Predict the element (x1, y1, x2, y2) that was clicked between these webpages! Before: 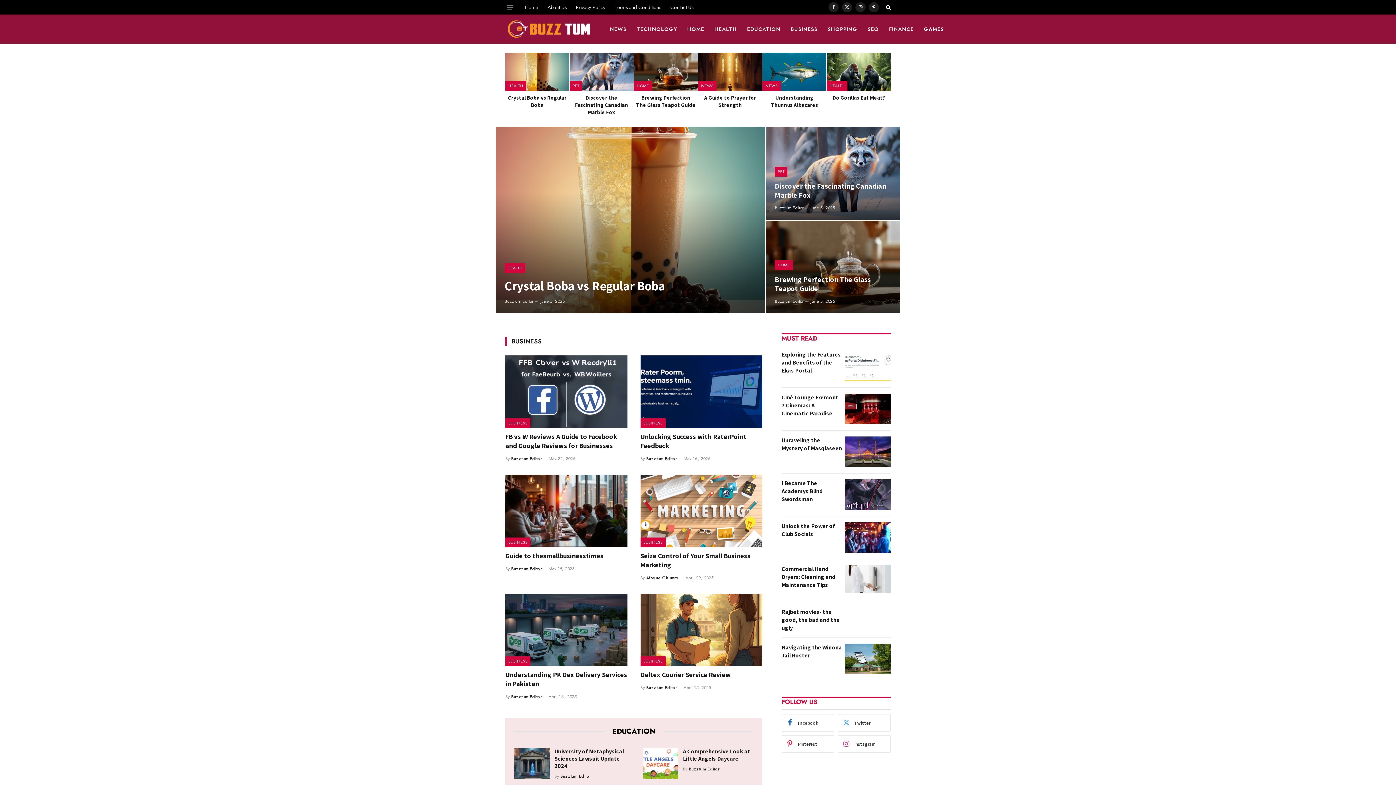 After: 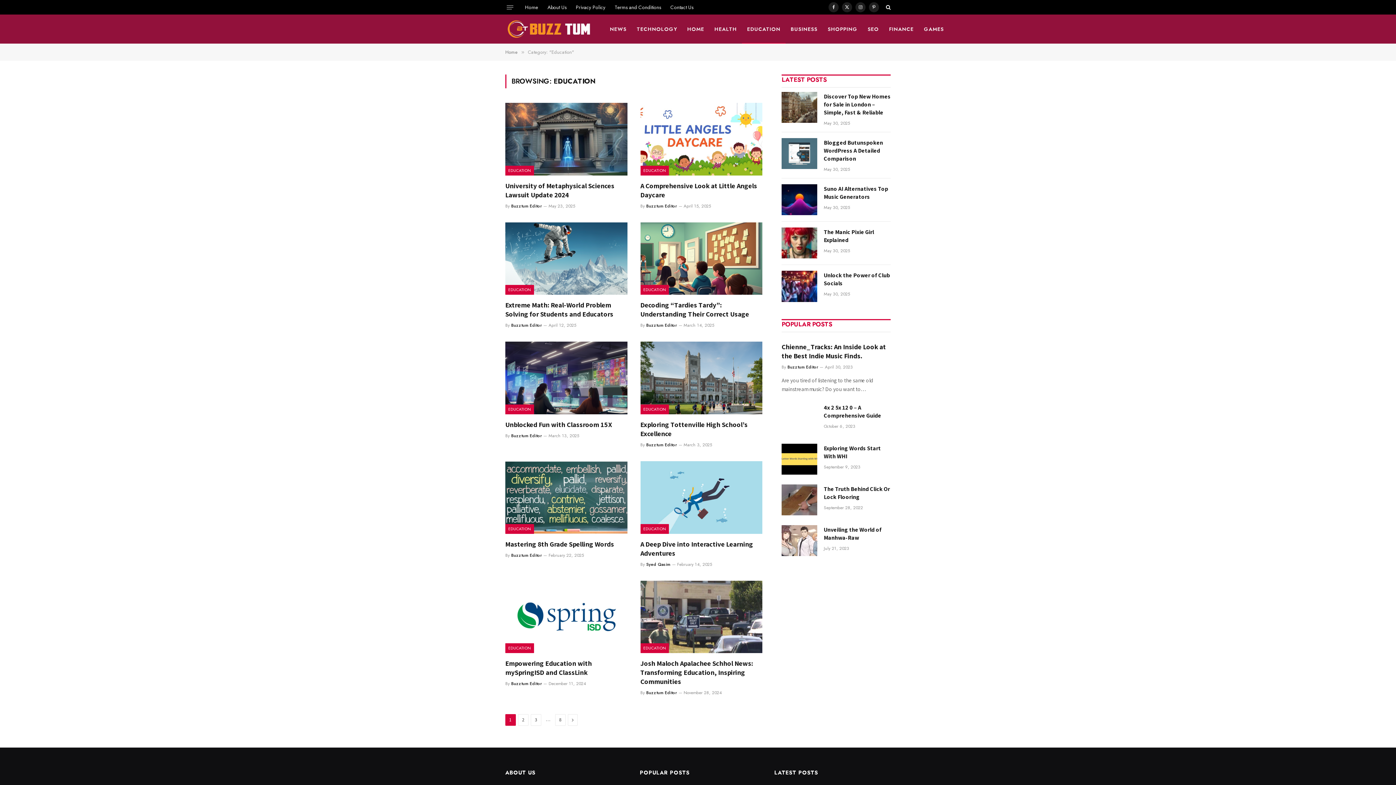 Action: bbox: (742, 14, 785, 43) label: EDUCATION